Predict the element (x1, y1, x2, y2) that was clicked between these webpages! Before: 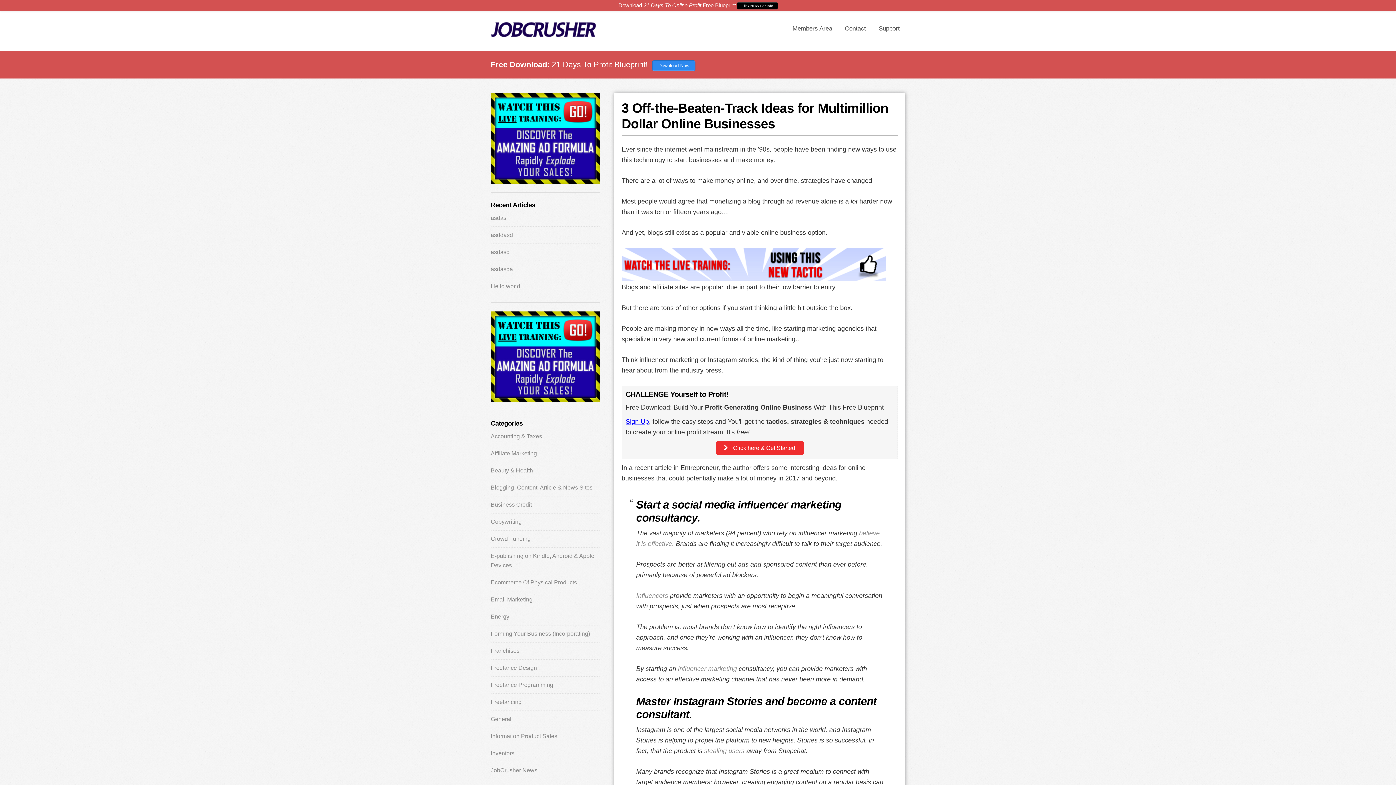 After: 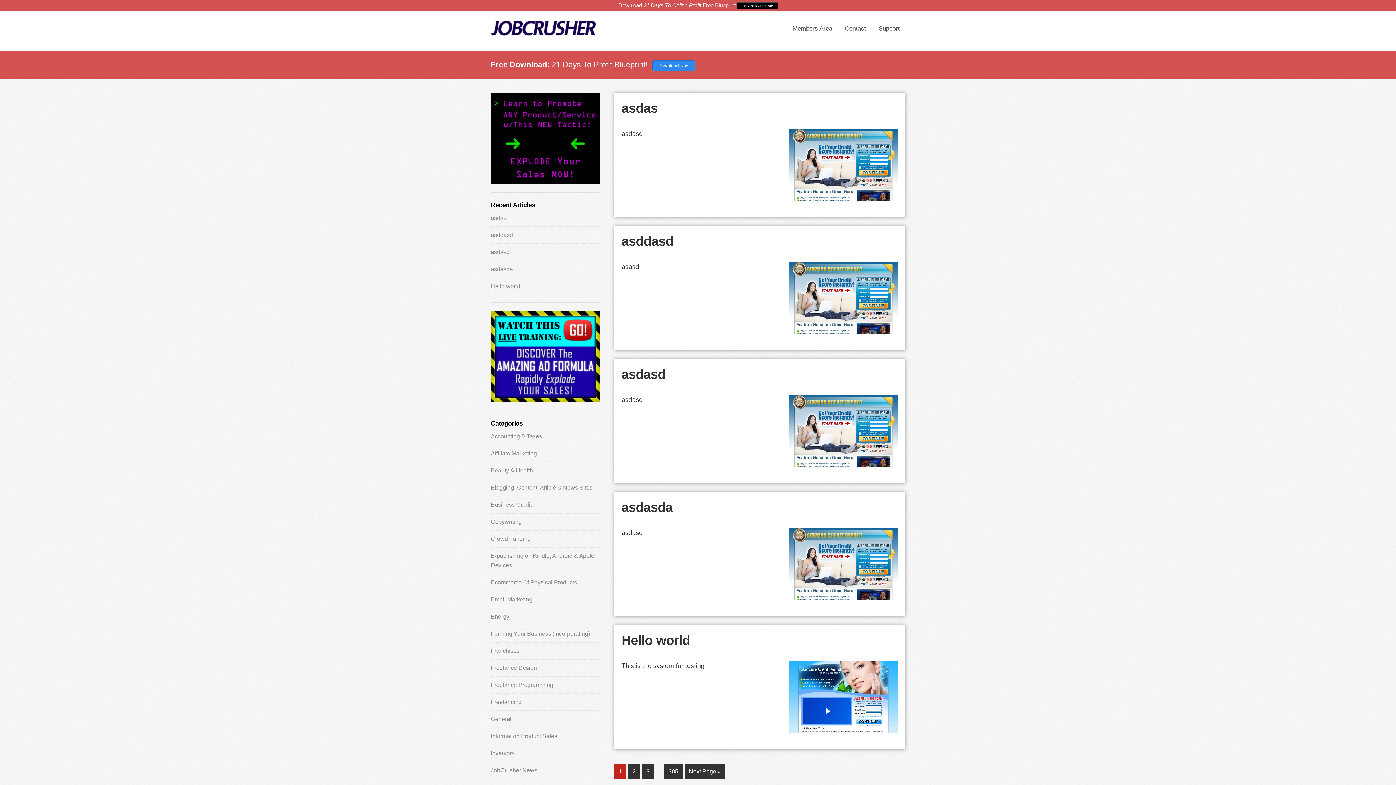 Action: bbox: (490, 20, 603, 45)